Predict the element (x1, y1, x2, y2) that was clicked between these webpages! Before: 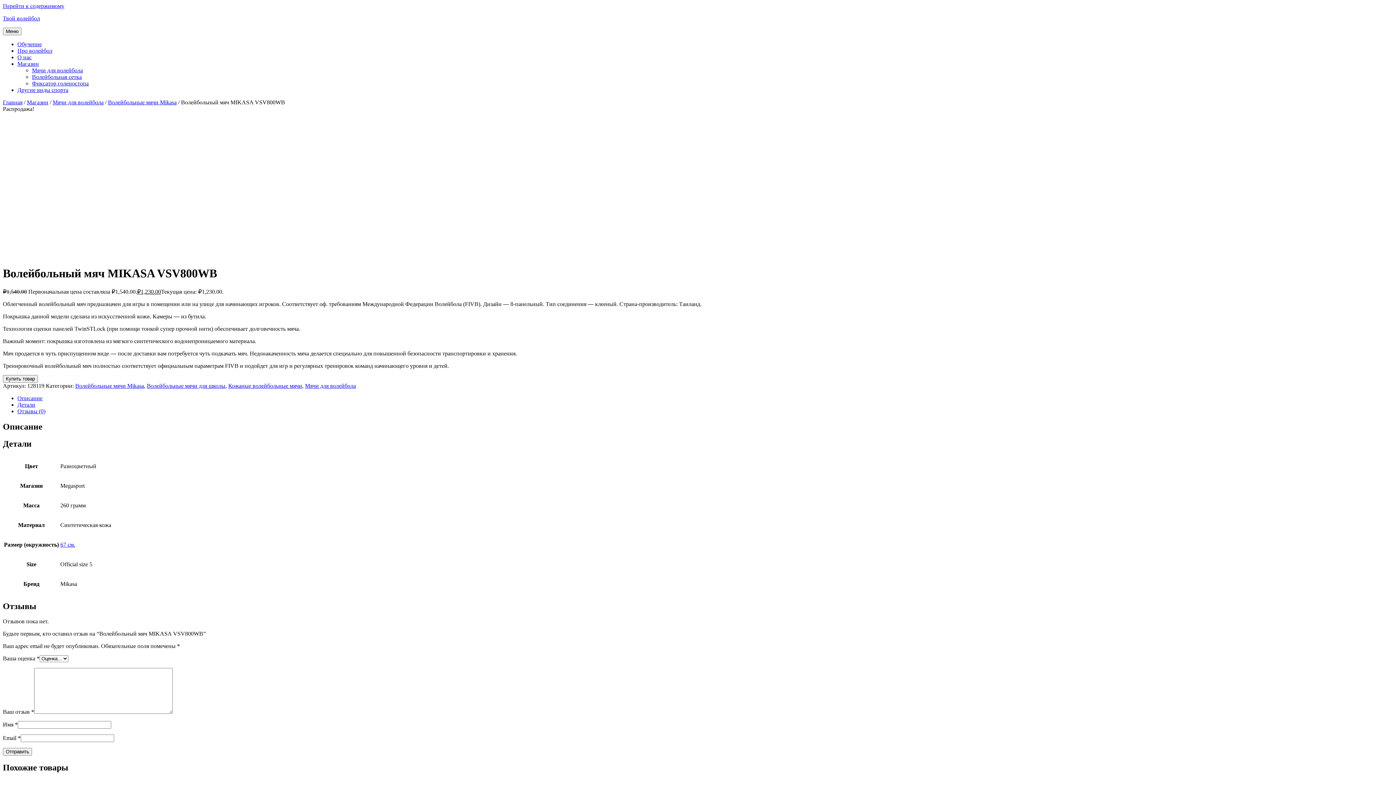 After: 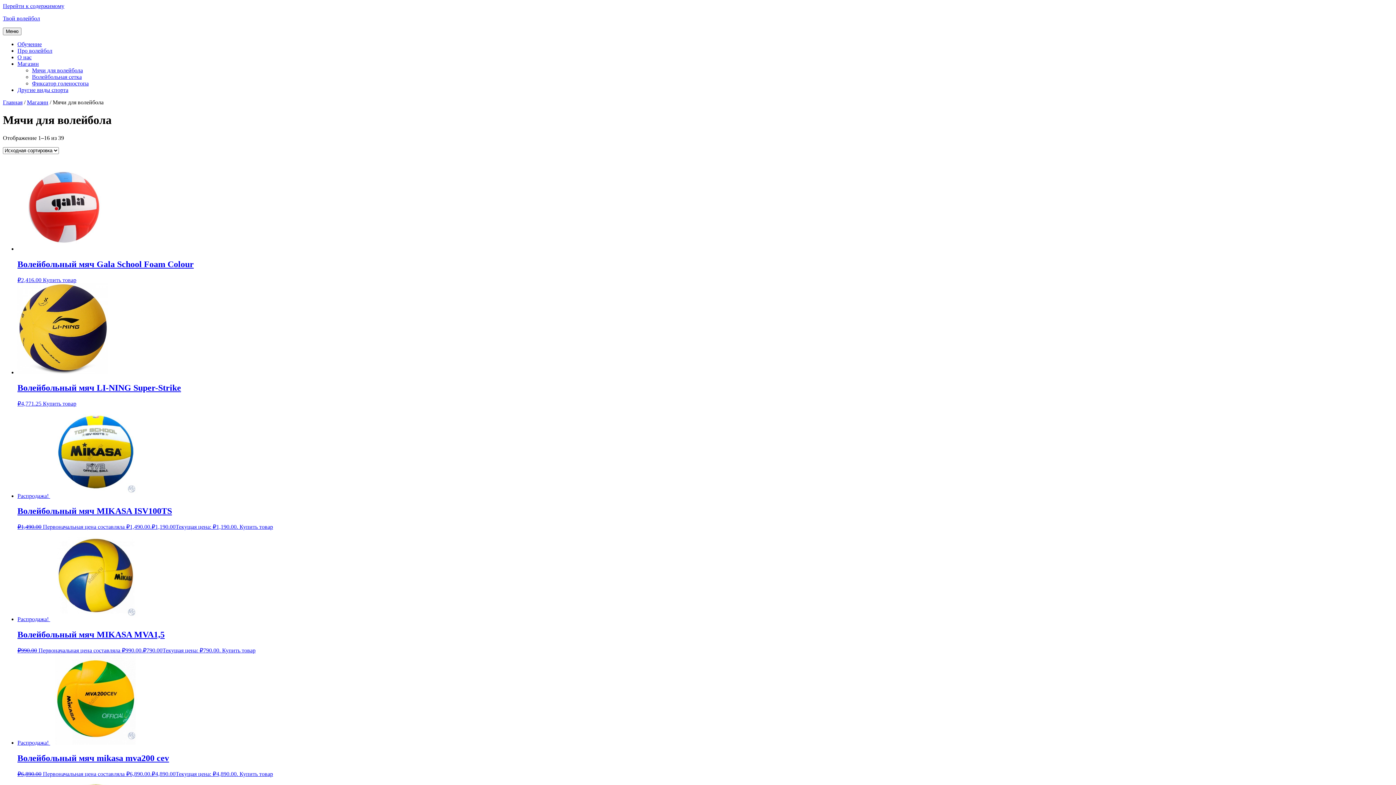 Action: bbox: (52, 99, 103, 105) label: Мячи для волейбола